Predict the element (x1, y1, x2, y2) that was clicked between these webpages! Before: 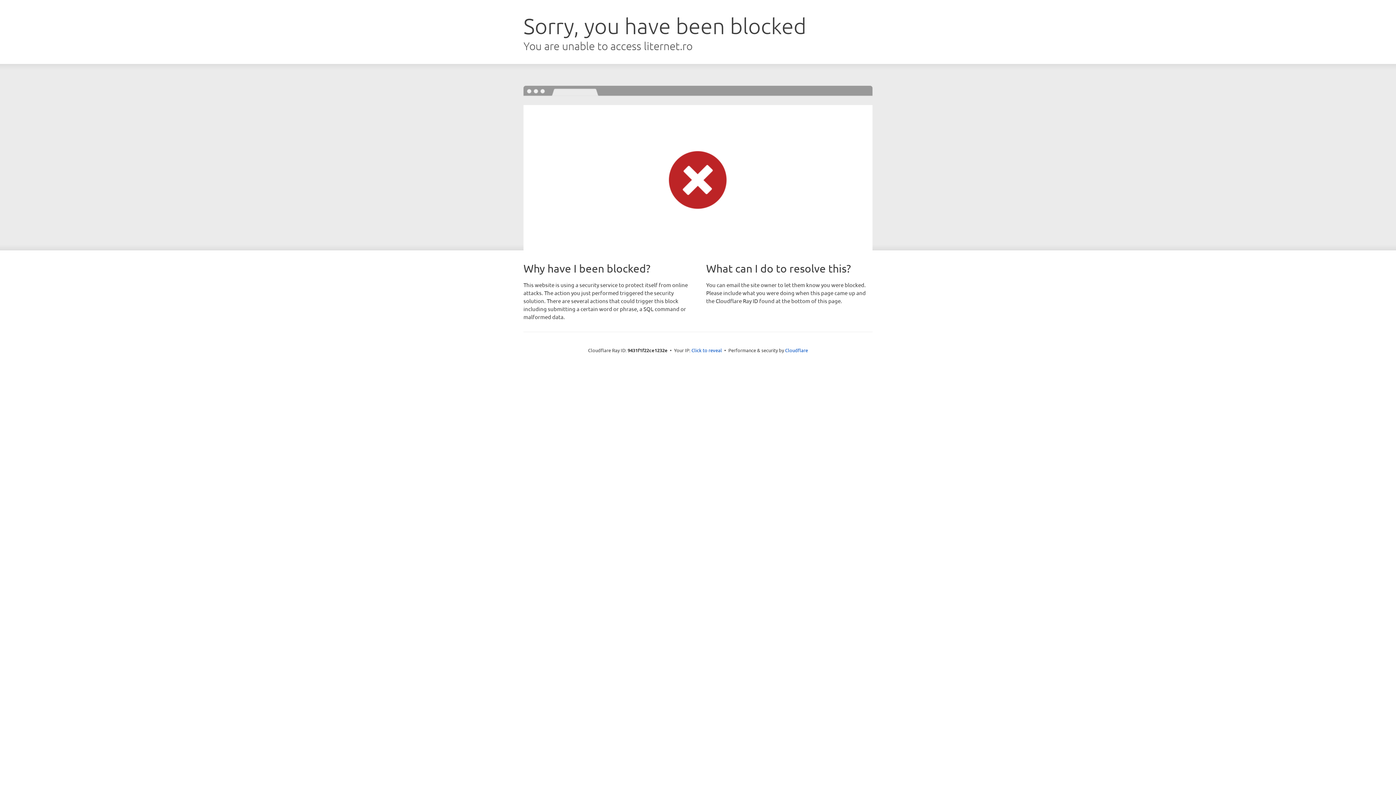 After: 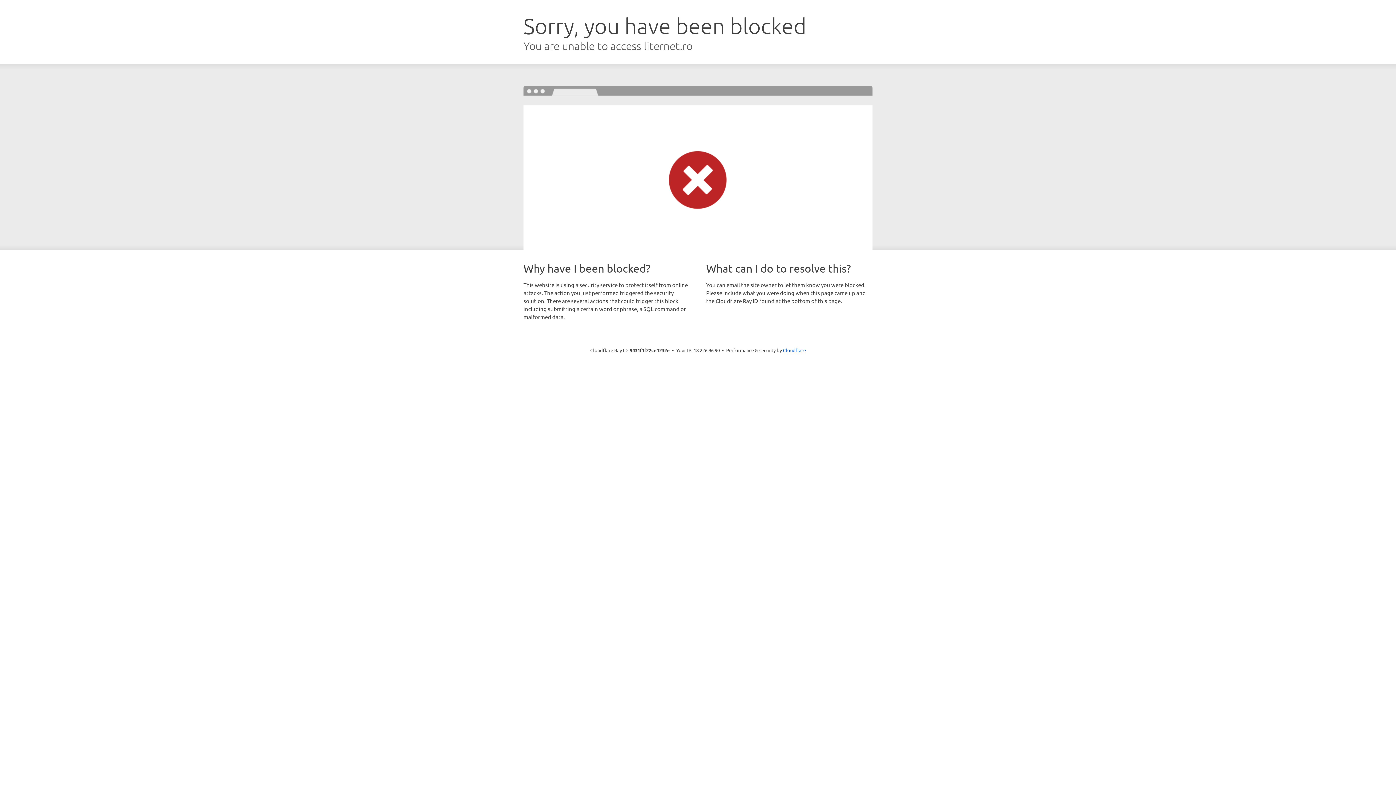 Action: label: Click to reveal bbox: (691, 346, 722, 353)